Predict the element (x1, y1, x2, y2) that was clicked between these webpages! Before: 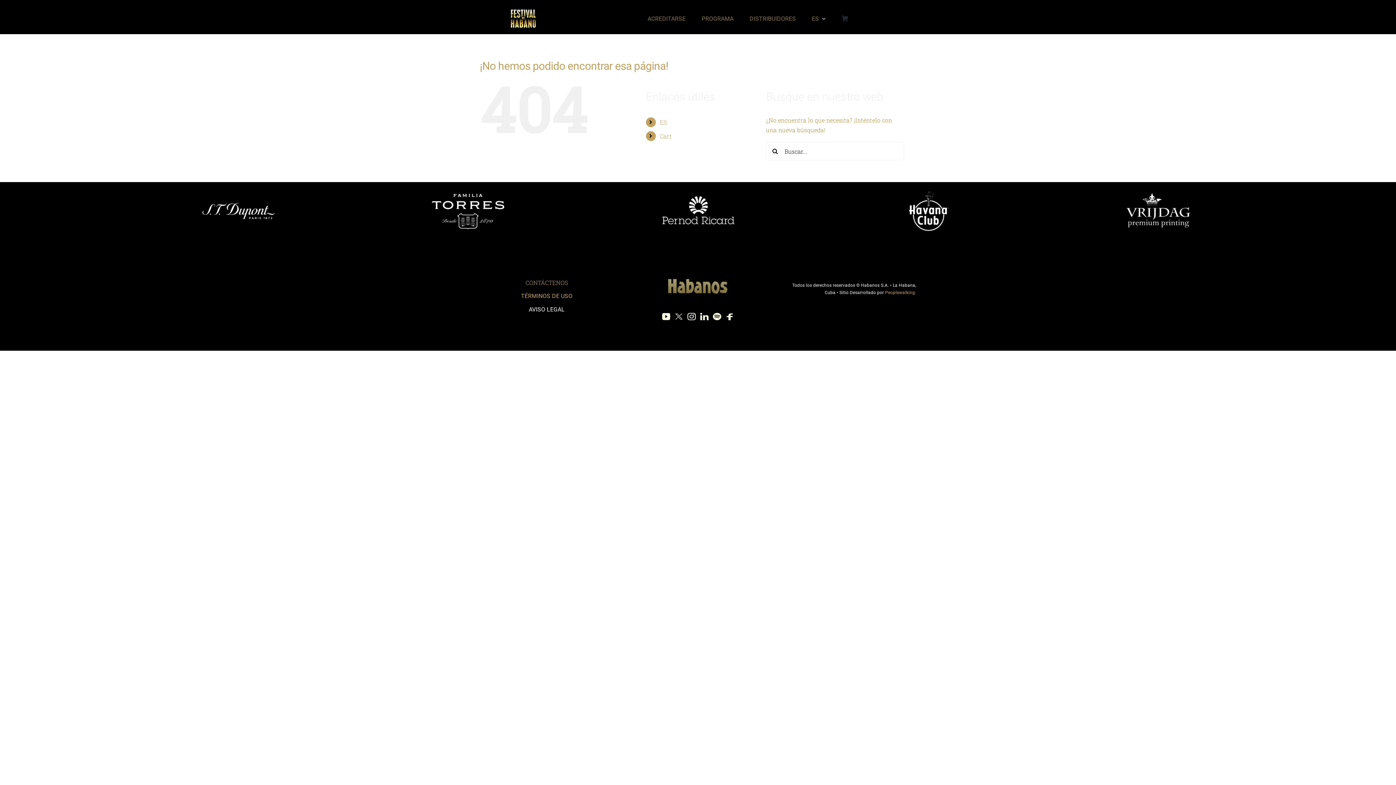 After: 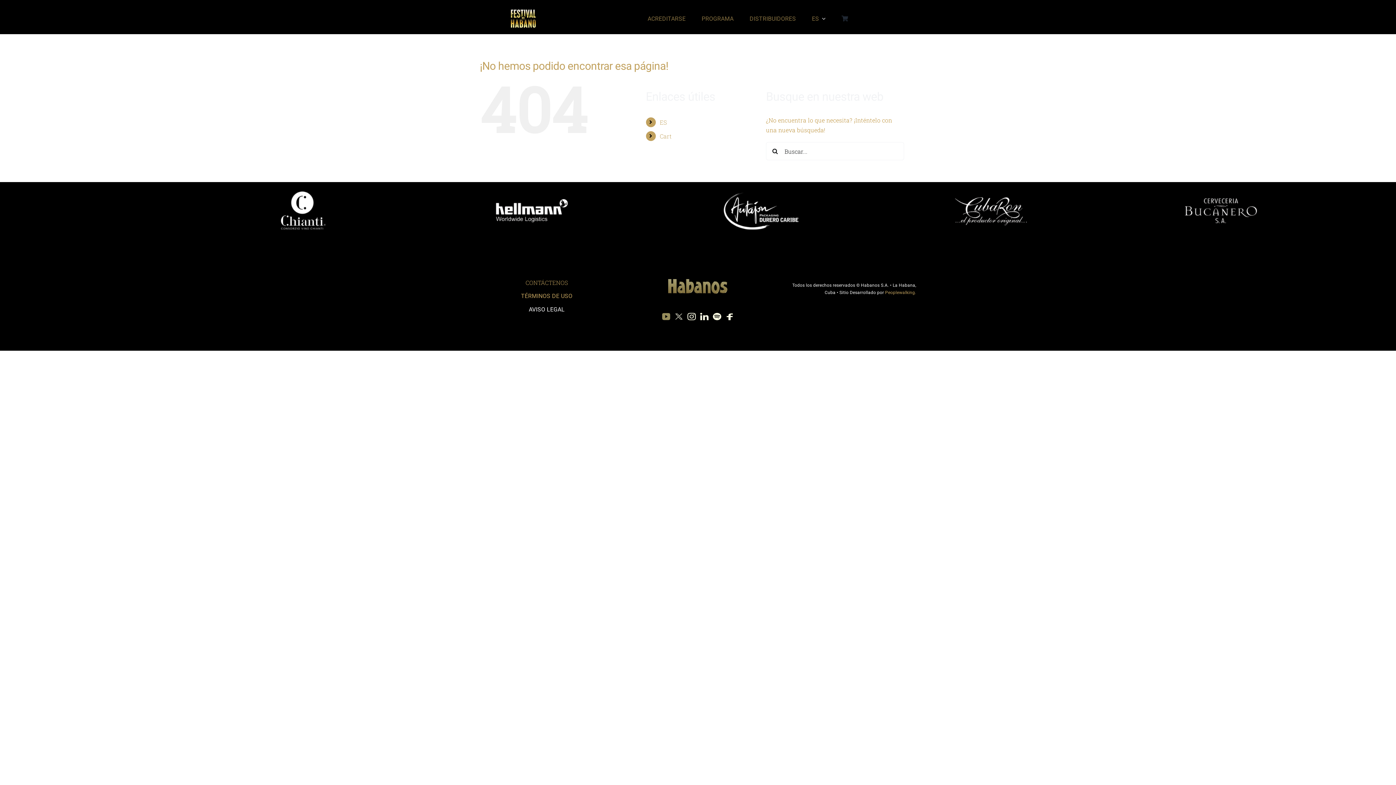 Action: bbox: (662, 313, 670, 320)